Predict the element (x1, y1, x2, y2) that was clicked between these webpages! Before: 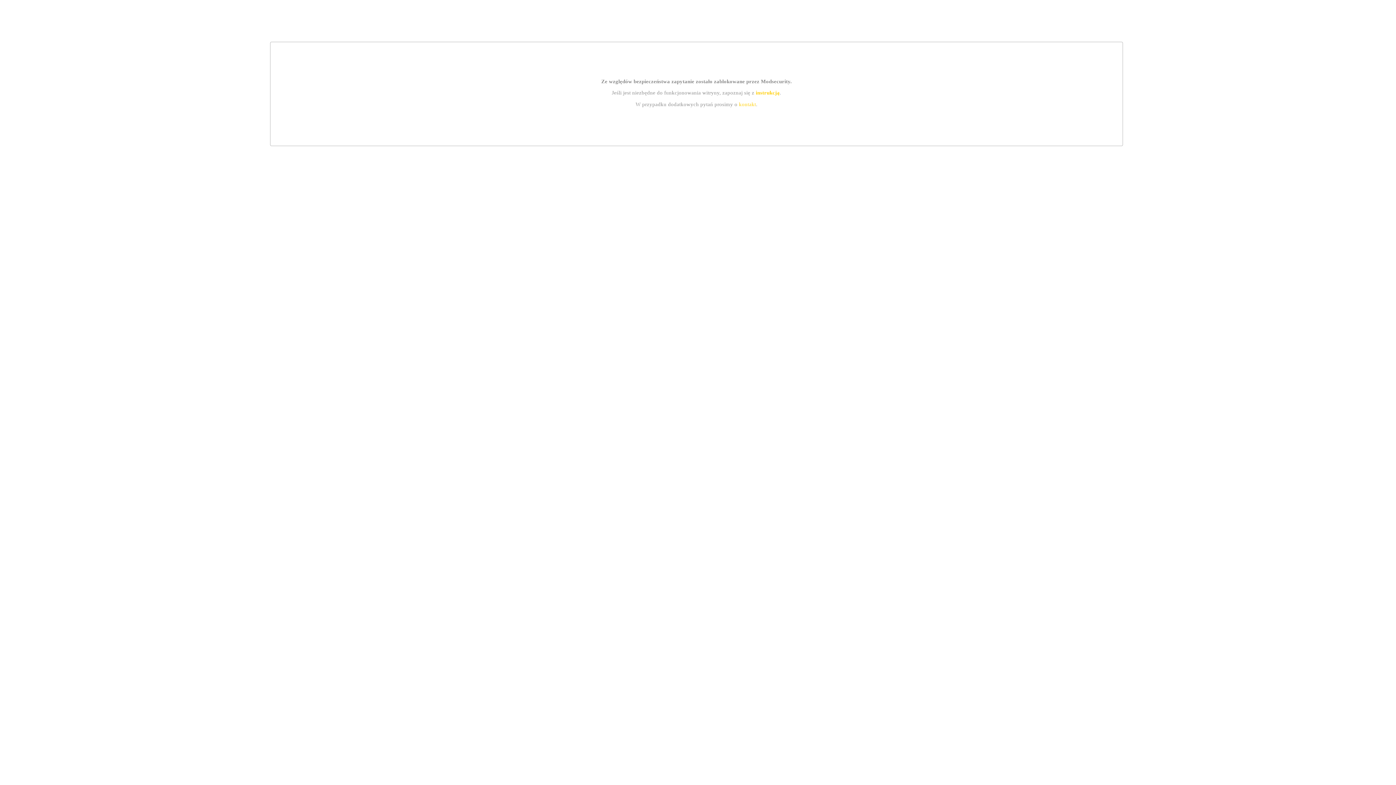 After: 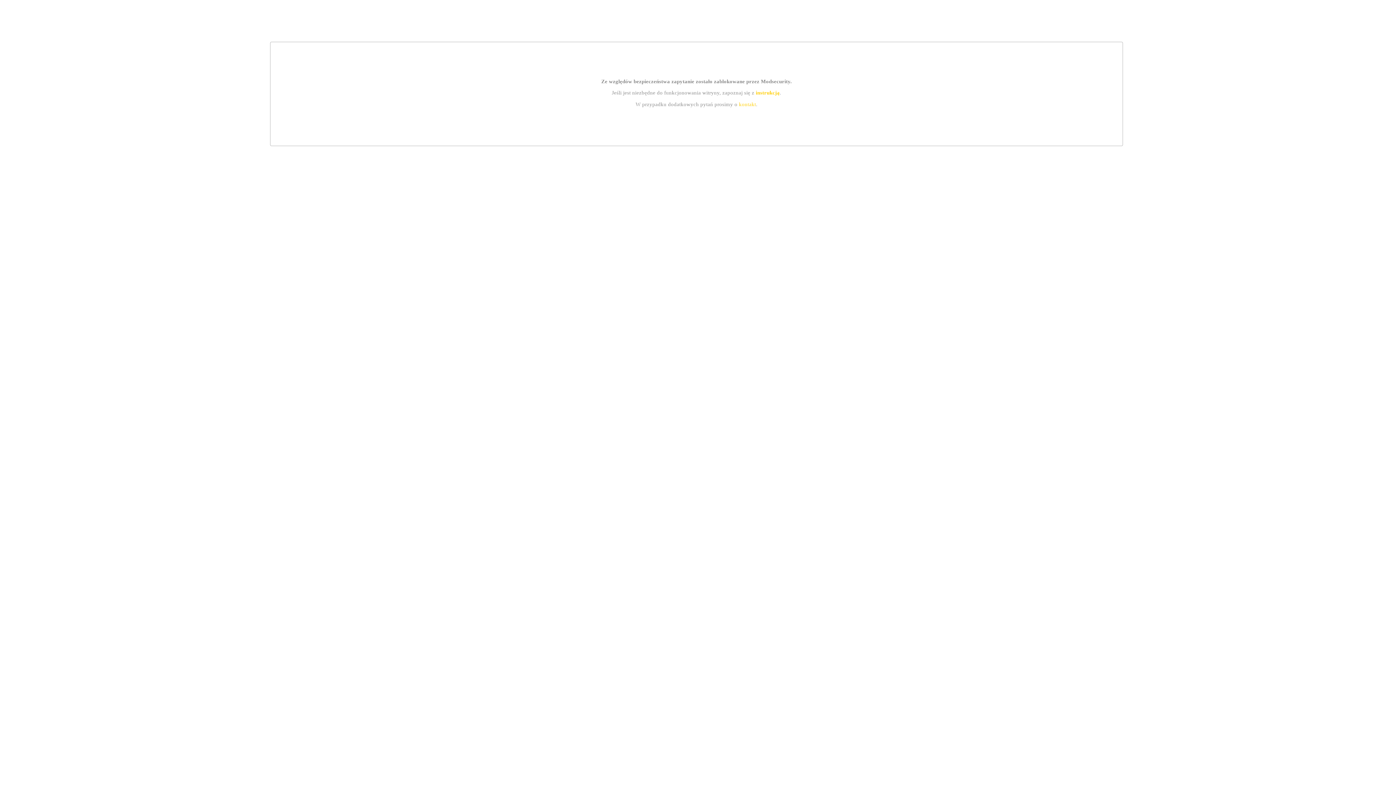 Action: label: kontakt bbox: (739, 101, 756, 107)